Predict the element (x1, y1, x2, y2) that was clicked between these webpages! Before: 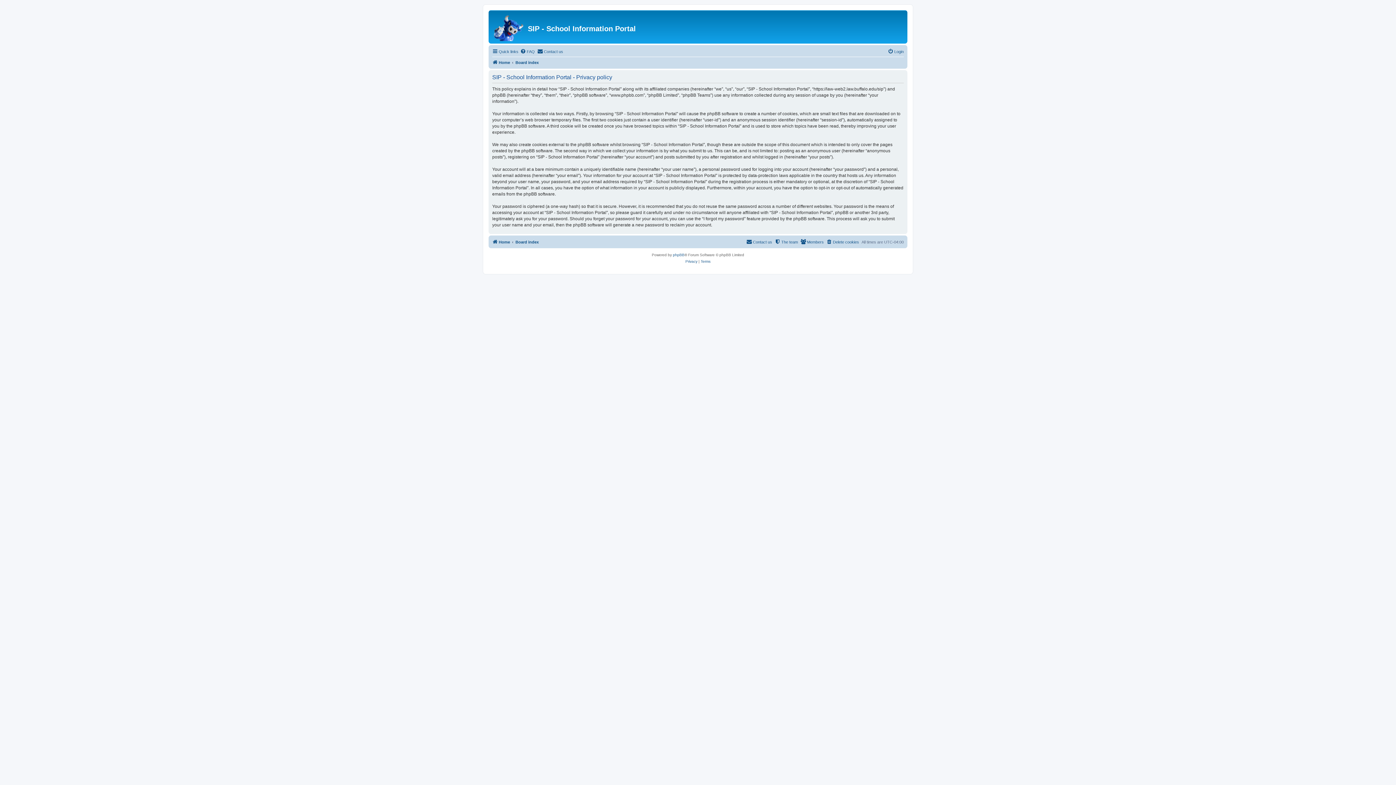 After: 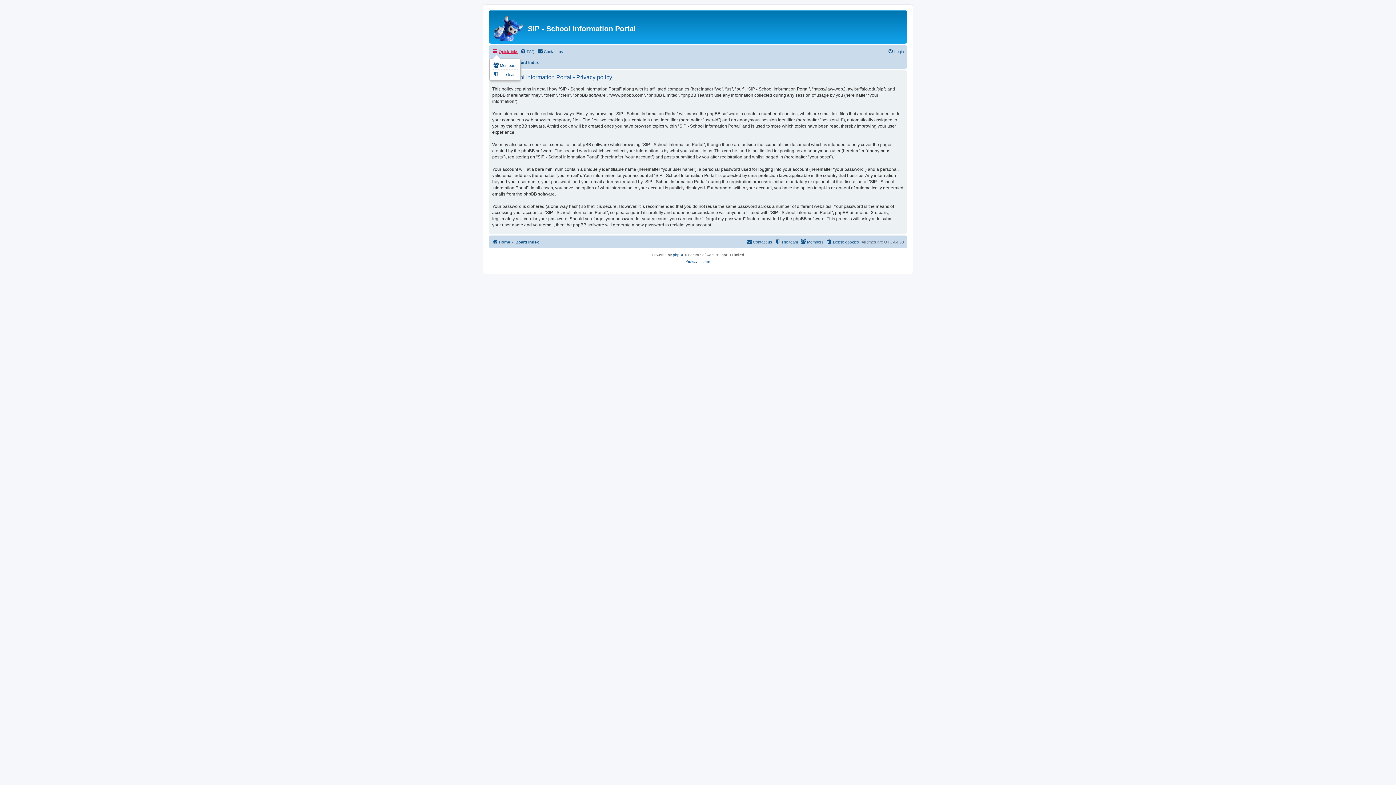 Action: label: Quick links bbox: (492, 47, 518, 56)